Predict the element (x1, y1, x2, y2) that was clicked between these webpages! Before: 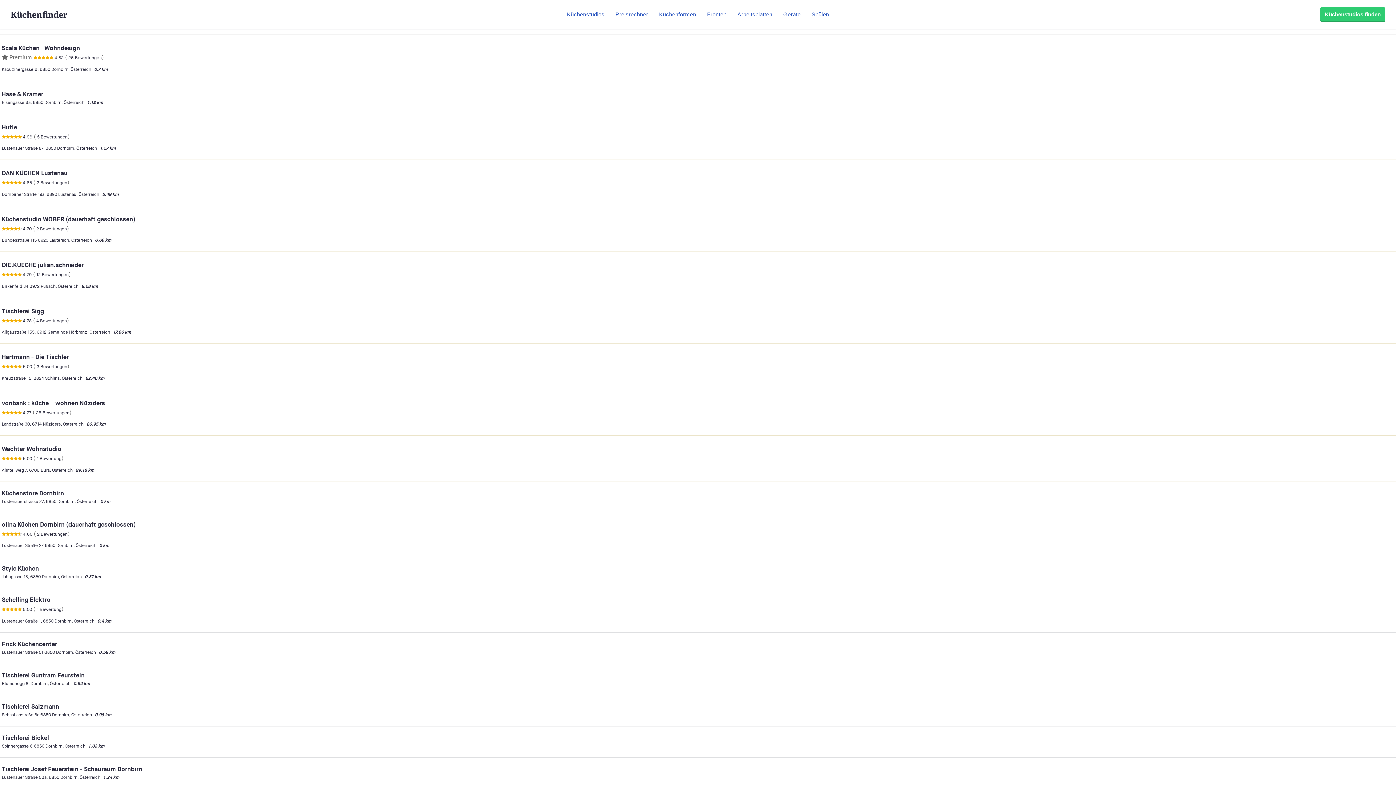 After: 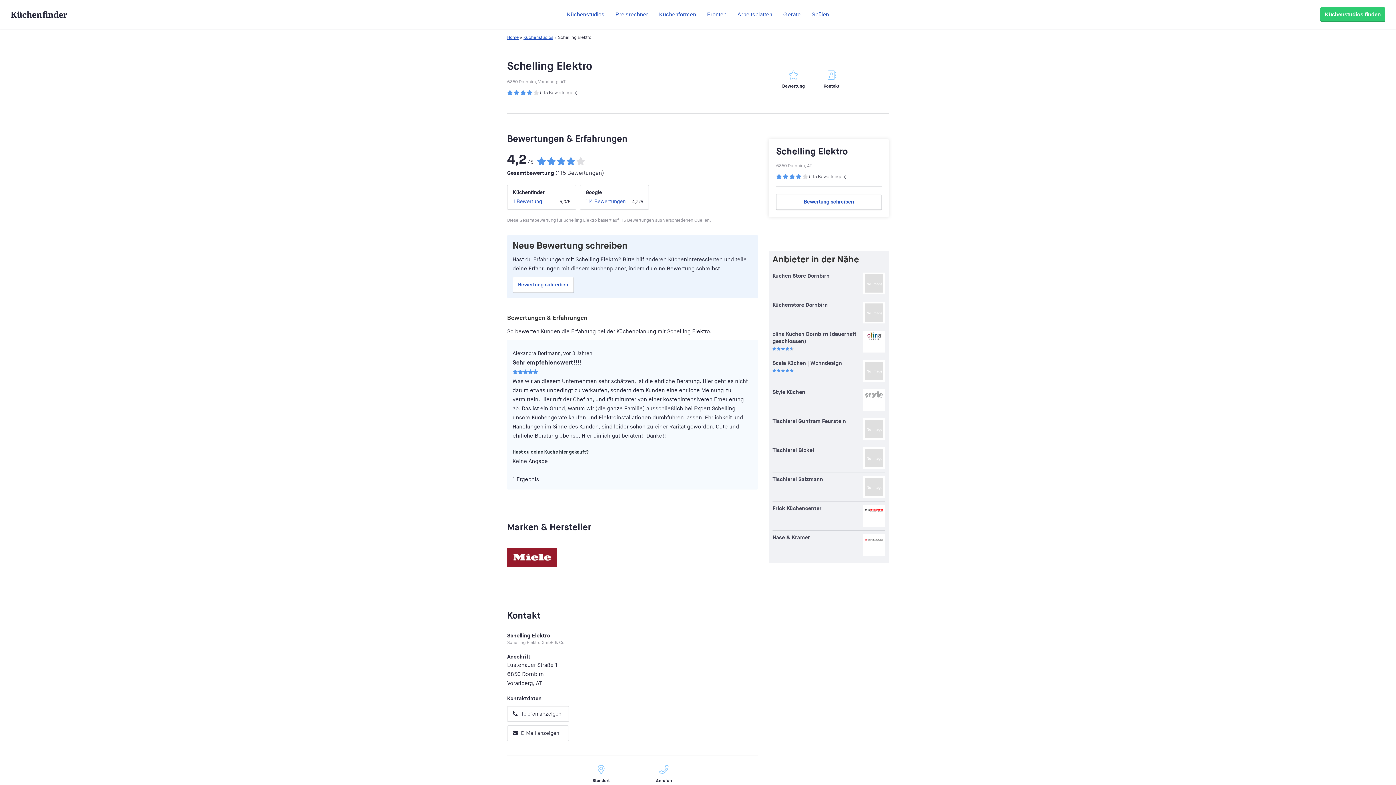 Action: bbox: (36, 607, 61, 612) label: 1 Bewertung